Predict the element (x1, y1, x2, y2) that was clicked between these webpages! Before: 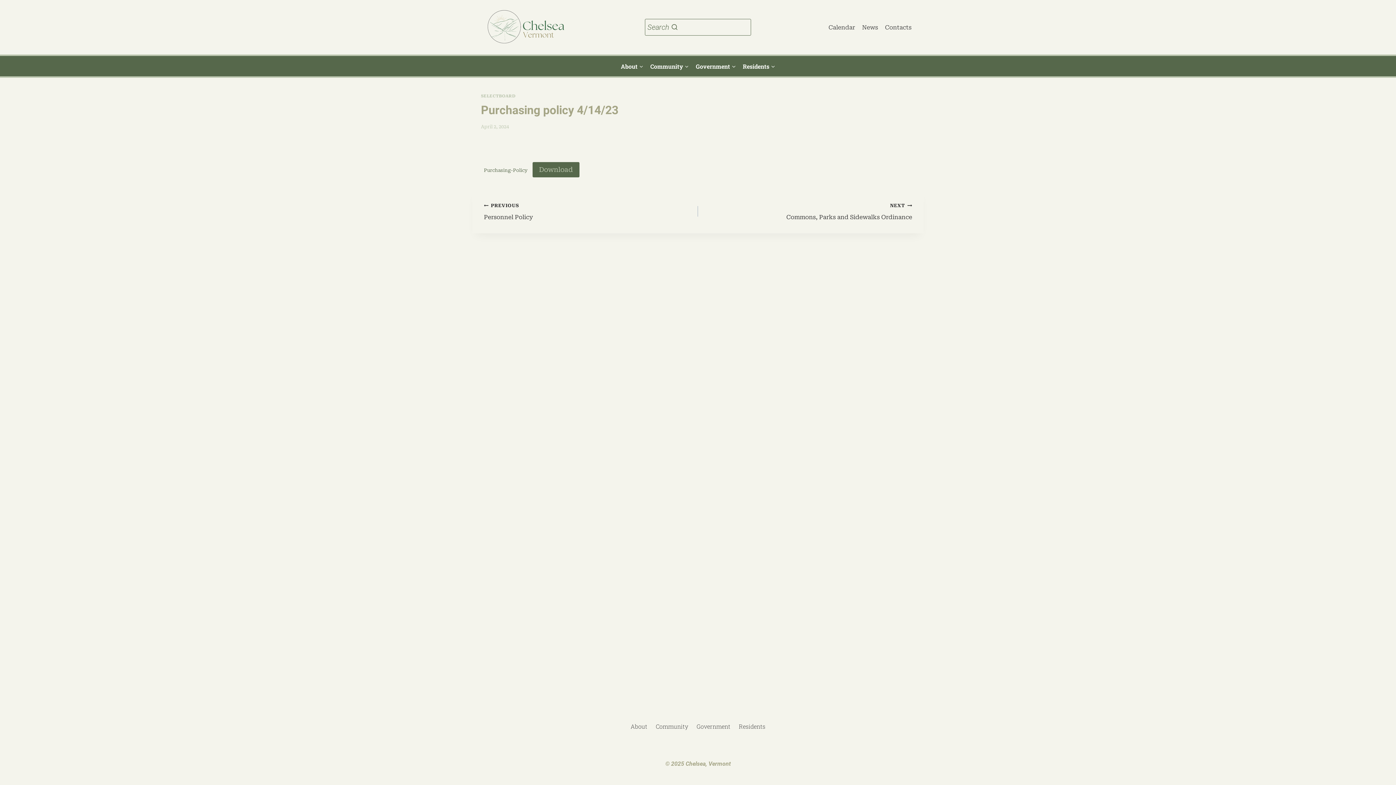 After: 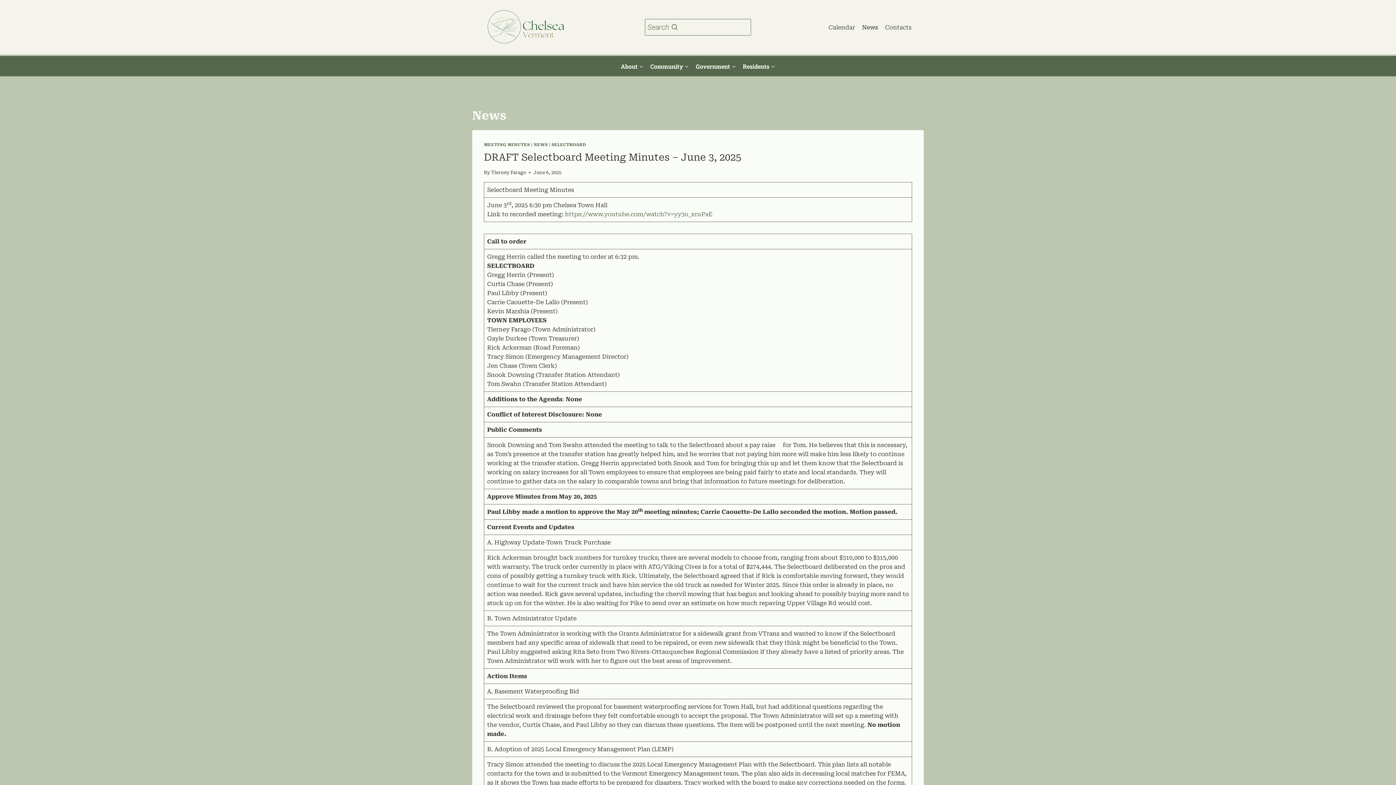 Action: bbox: (858, 19, 881, 35) label: News